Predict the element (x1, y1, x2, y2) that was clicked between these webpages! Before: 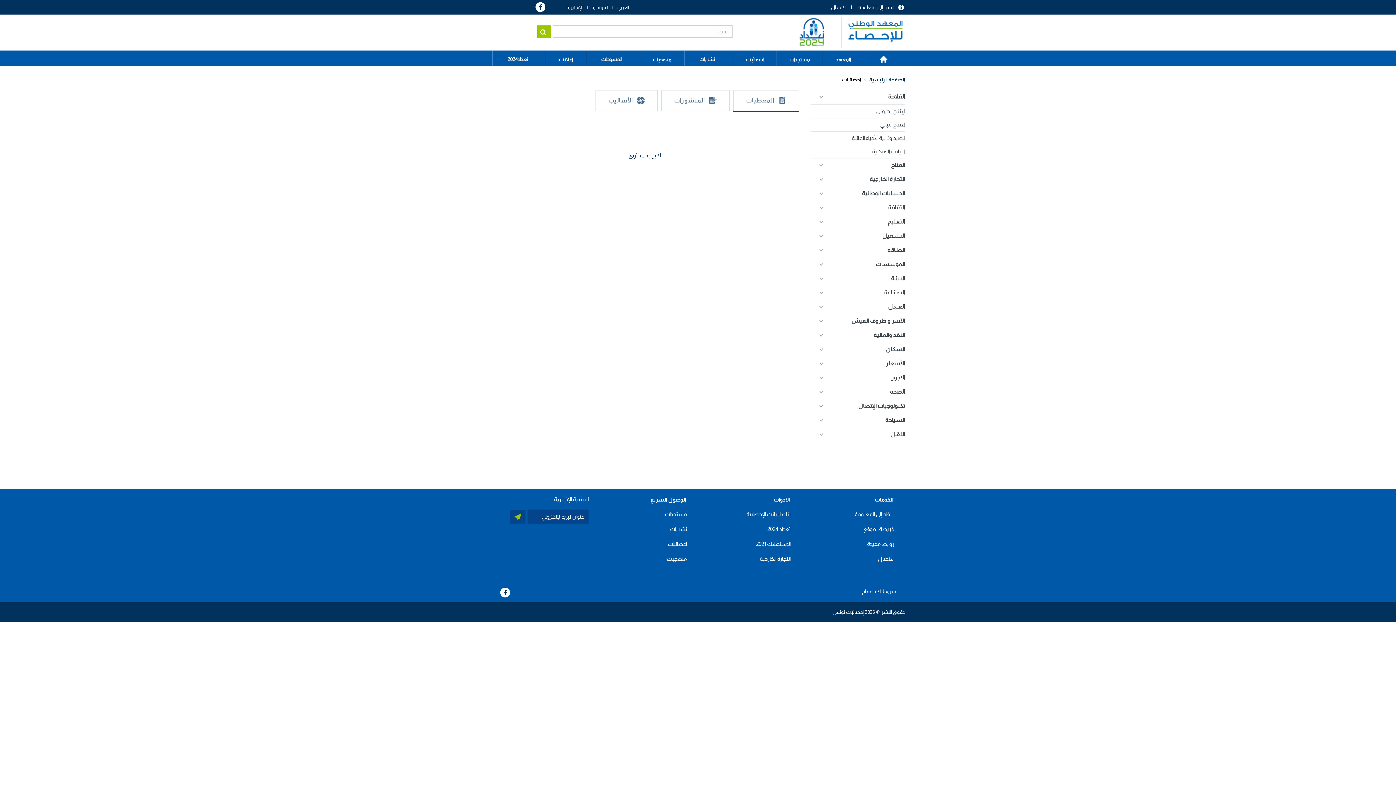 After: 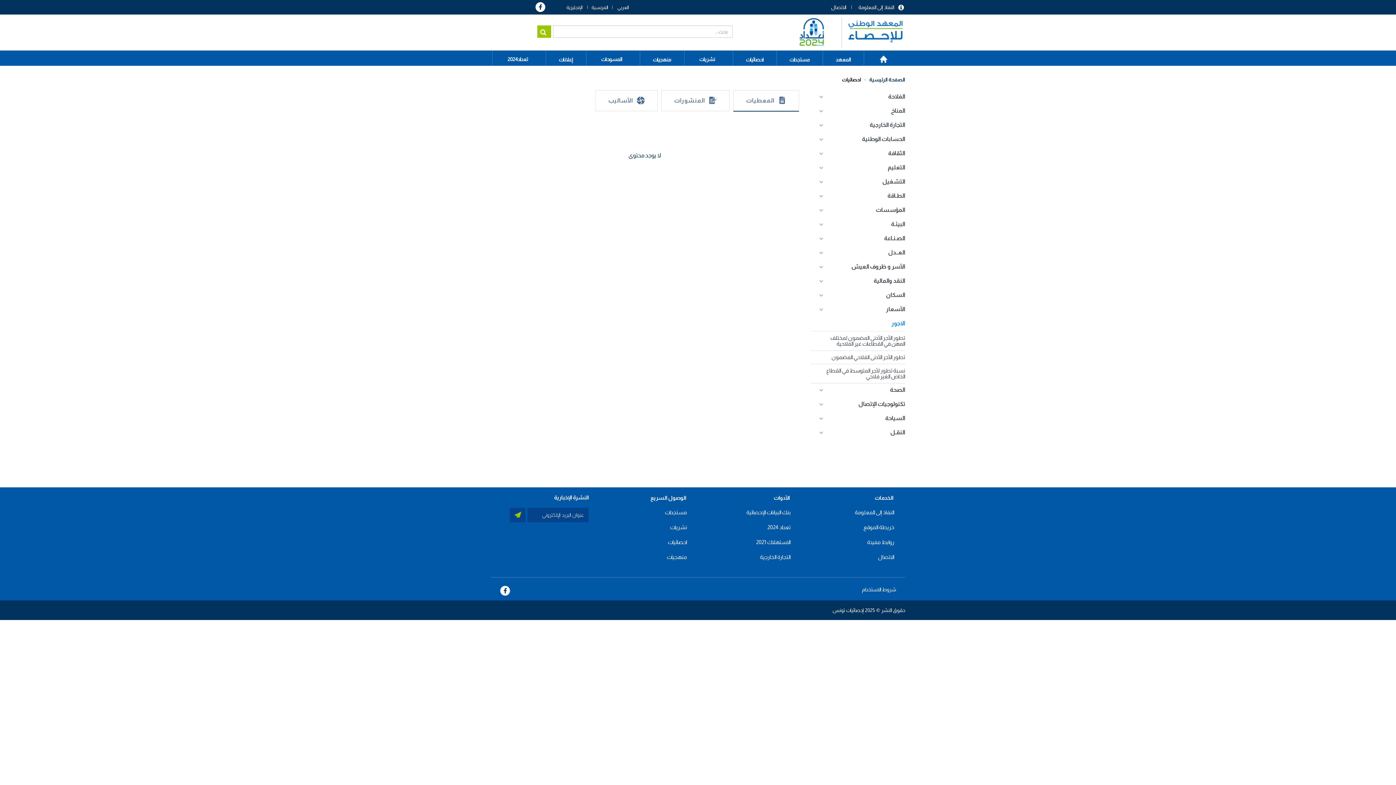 Action: bbox: (891, 374, 905, 380) label: الاجور